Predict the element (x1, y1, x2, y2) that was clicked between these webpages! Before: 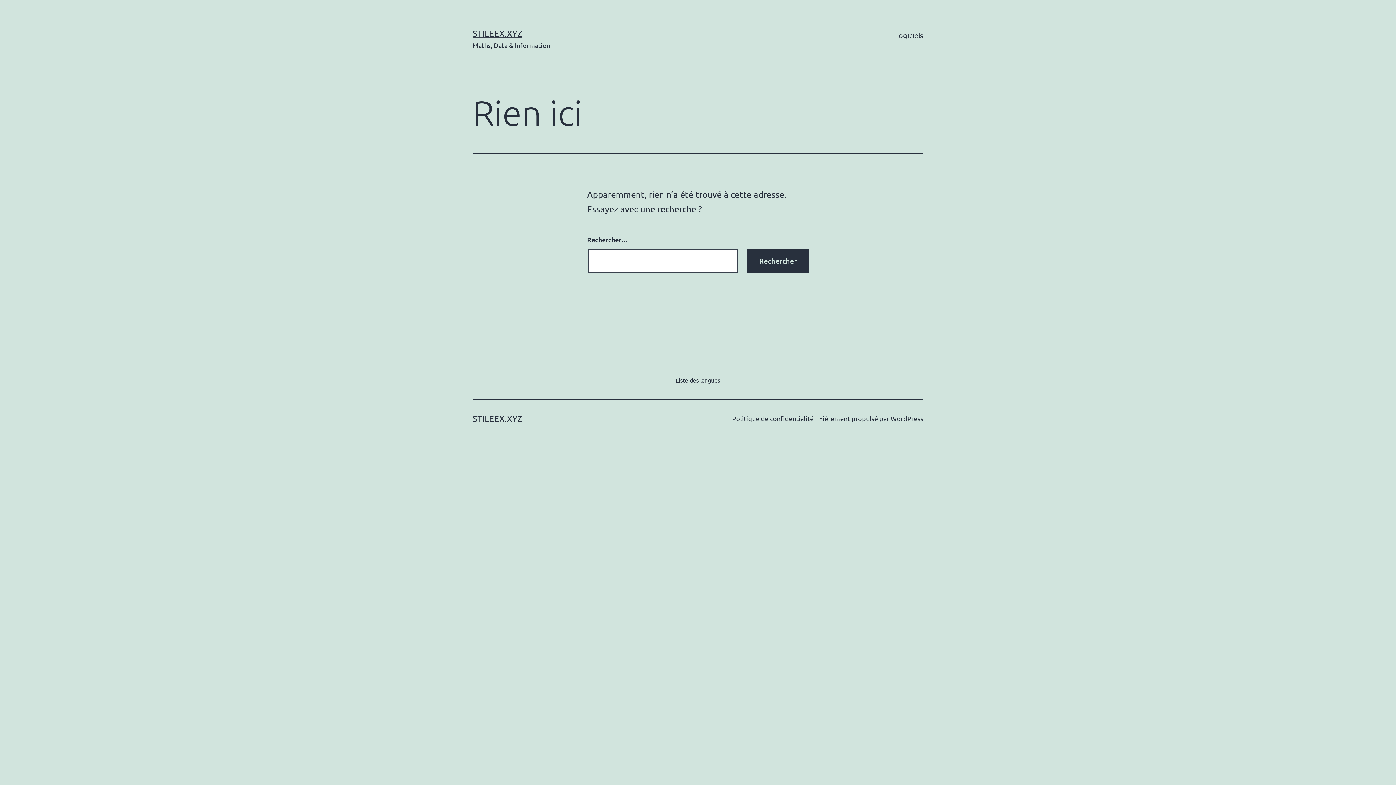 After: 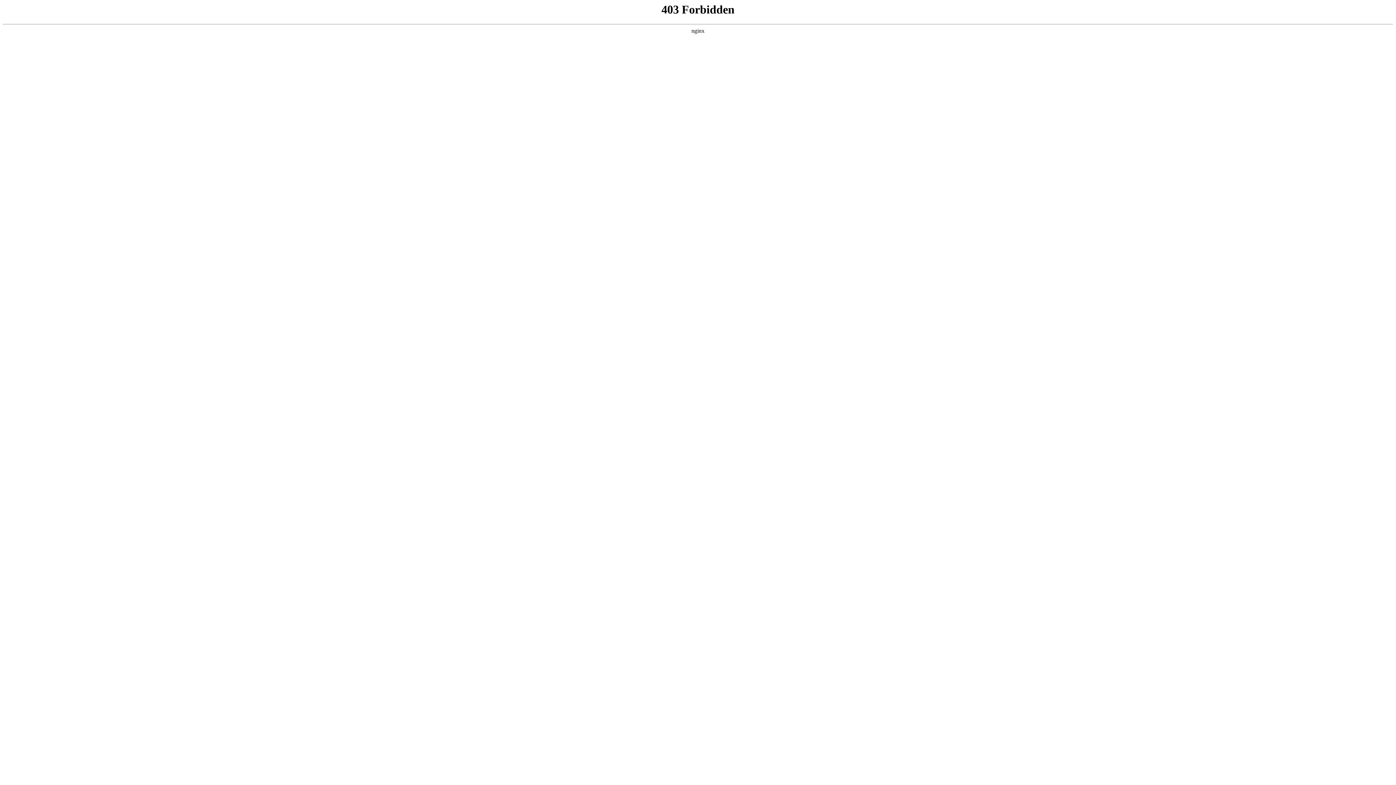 Action: label: WordPress bbox: (890, 414, 923, 422)